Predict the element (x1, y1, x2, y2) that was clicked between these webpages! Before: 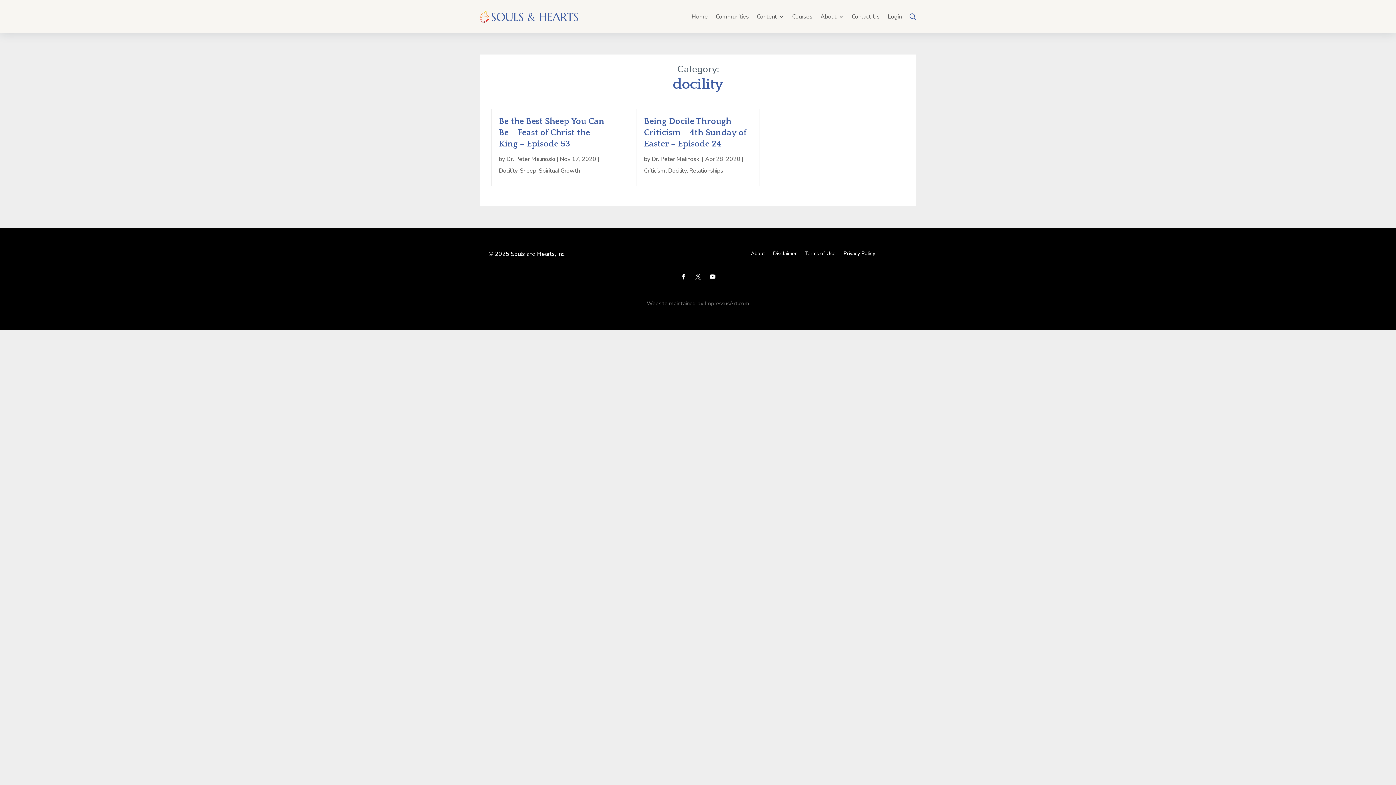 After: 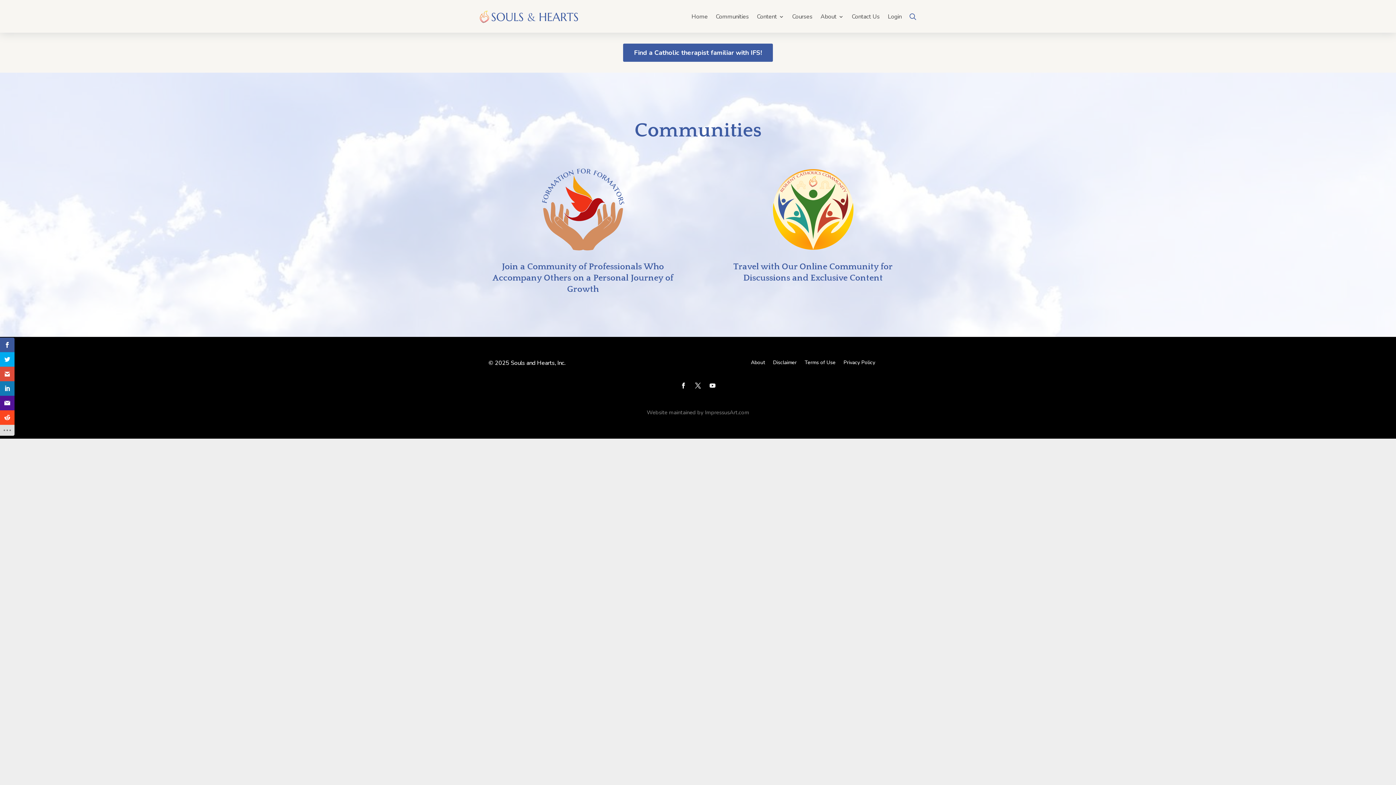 Action: bbox: (716, 10, 749, 22) label: Communities